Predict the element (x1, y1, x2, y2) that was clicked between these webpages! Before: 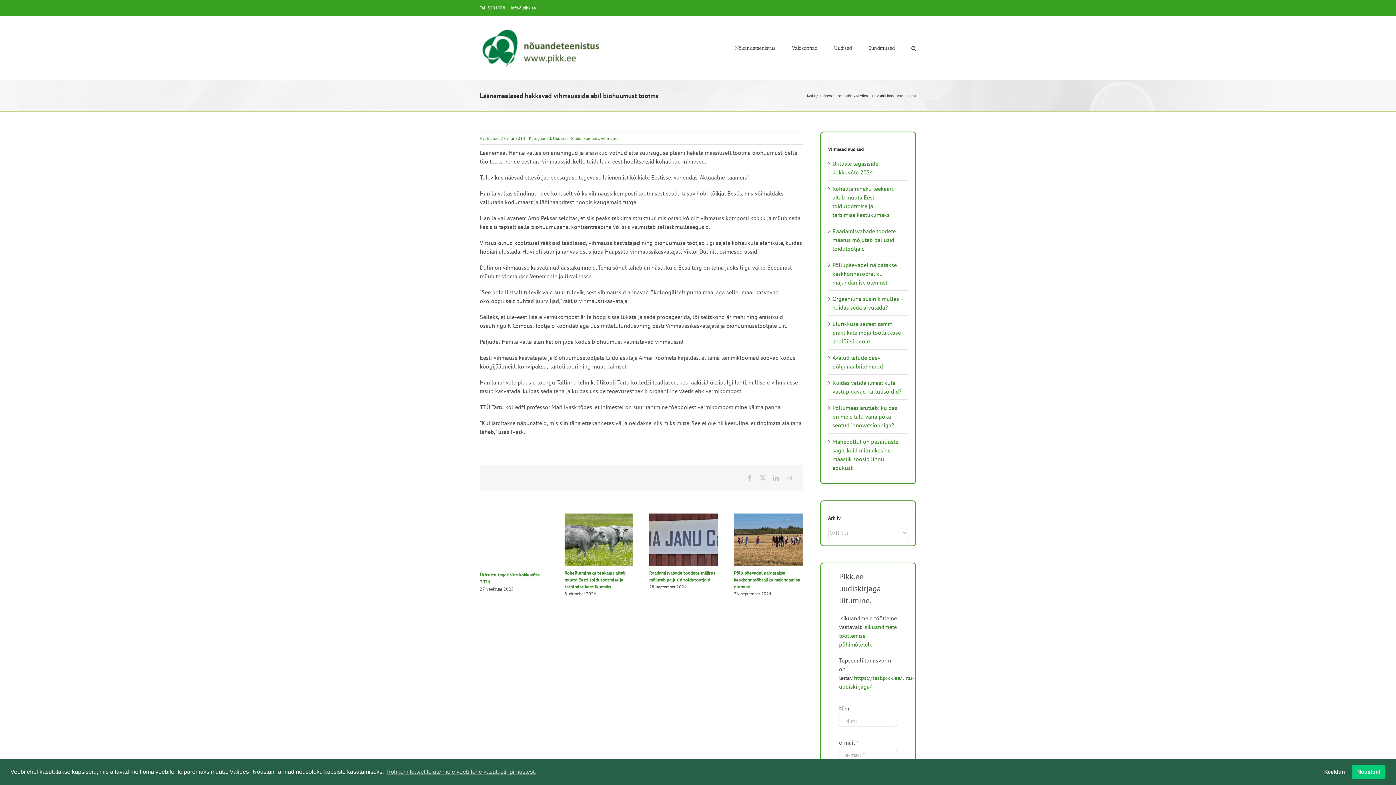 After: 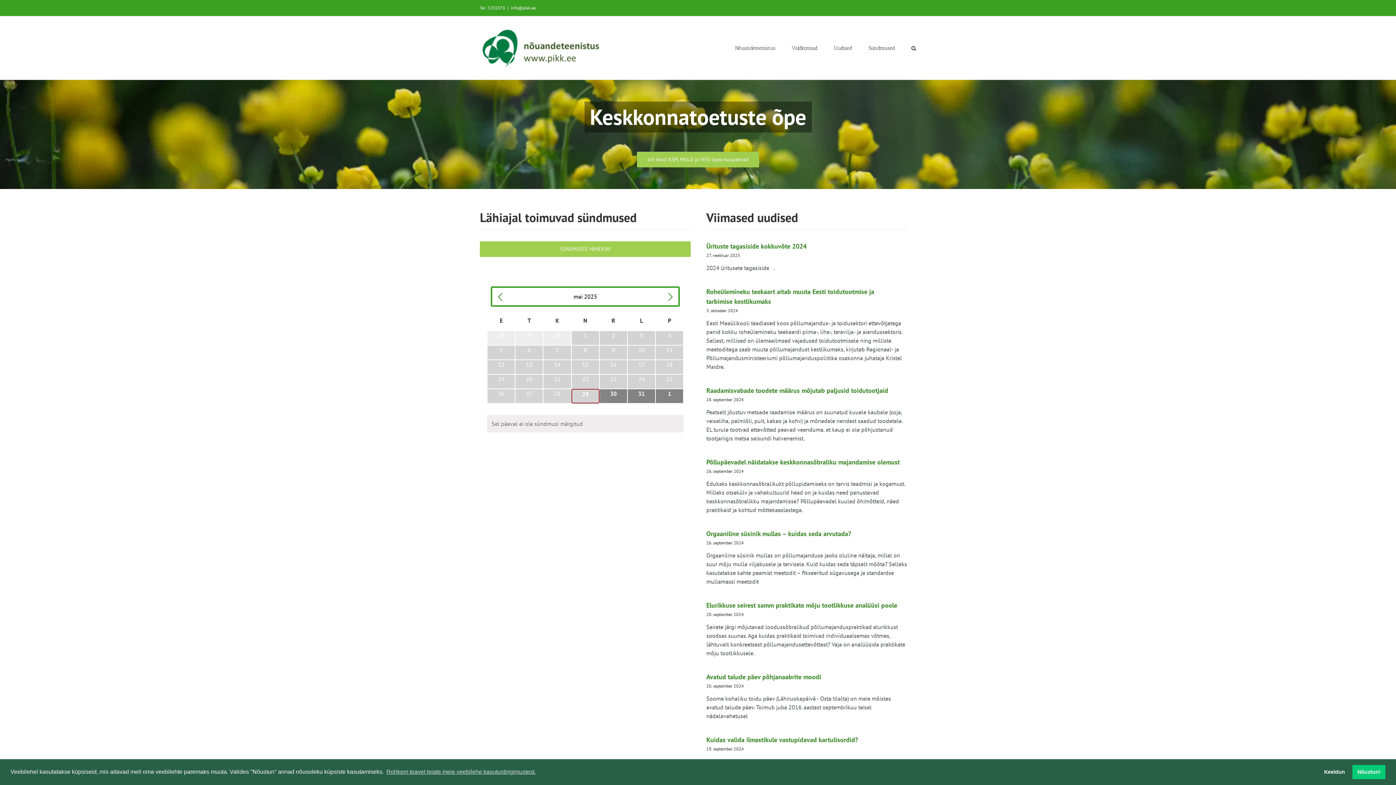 Action: bbox: (807, 93, 814, 98) label: Kodu